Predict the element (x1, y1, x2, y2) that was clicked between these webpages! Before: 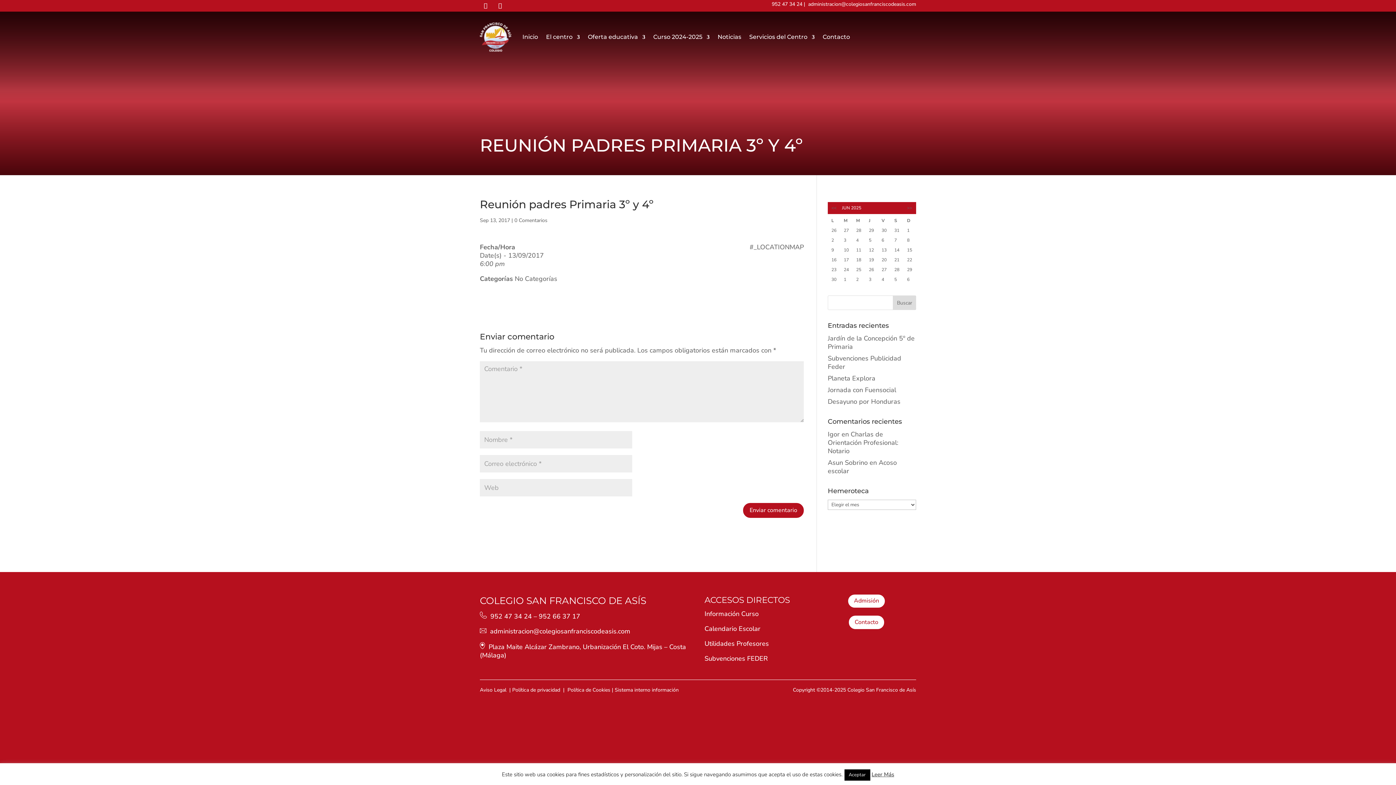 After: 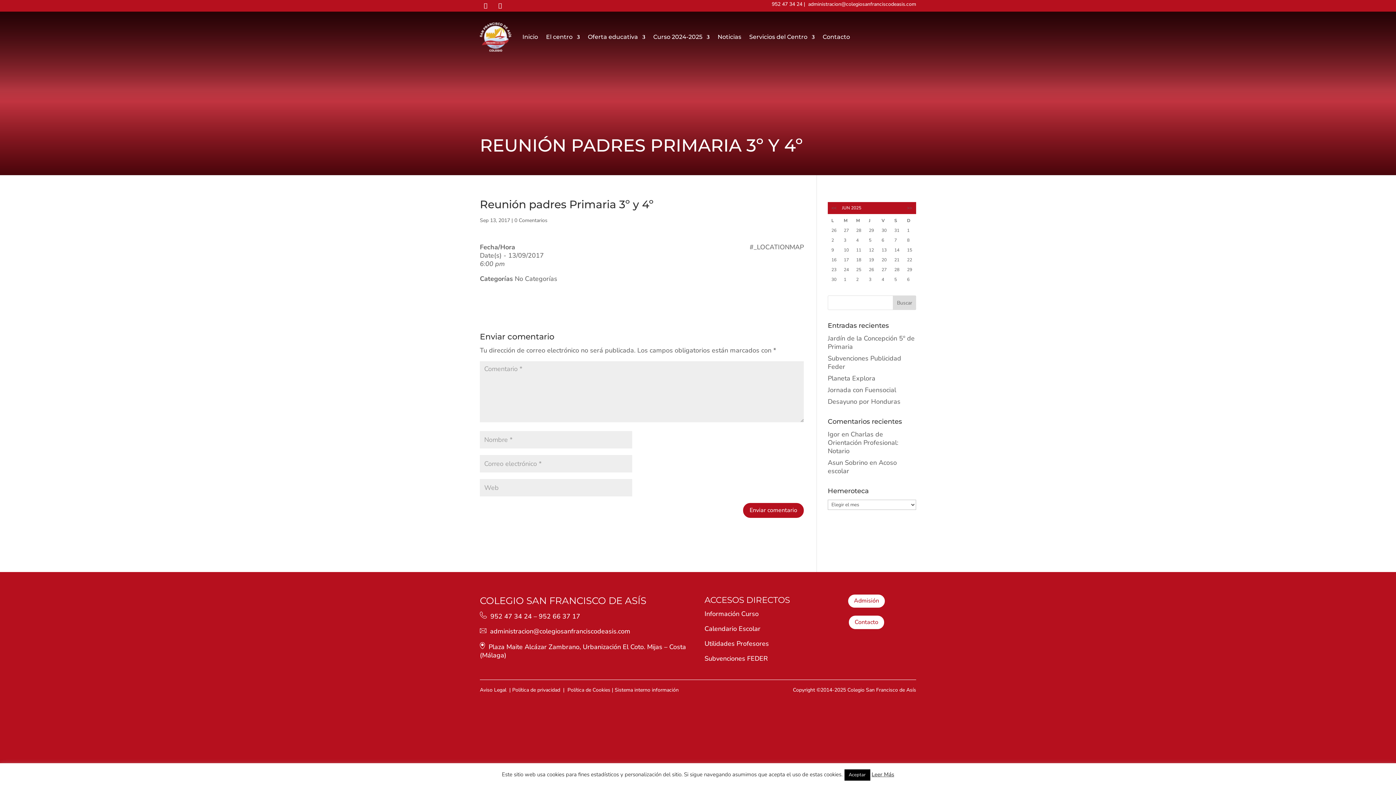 Action: label: administracion@colegiosanfranciscodeasis.com bbox: (808, 0, 916, 7)